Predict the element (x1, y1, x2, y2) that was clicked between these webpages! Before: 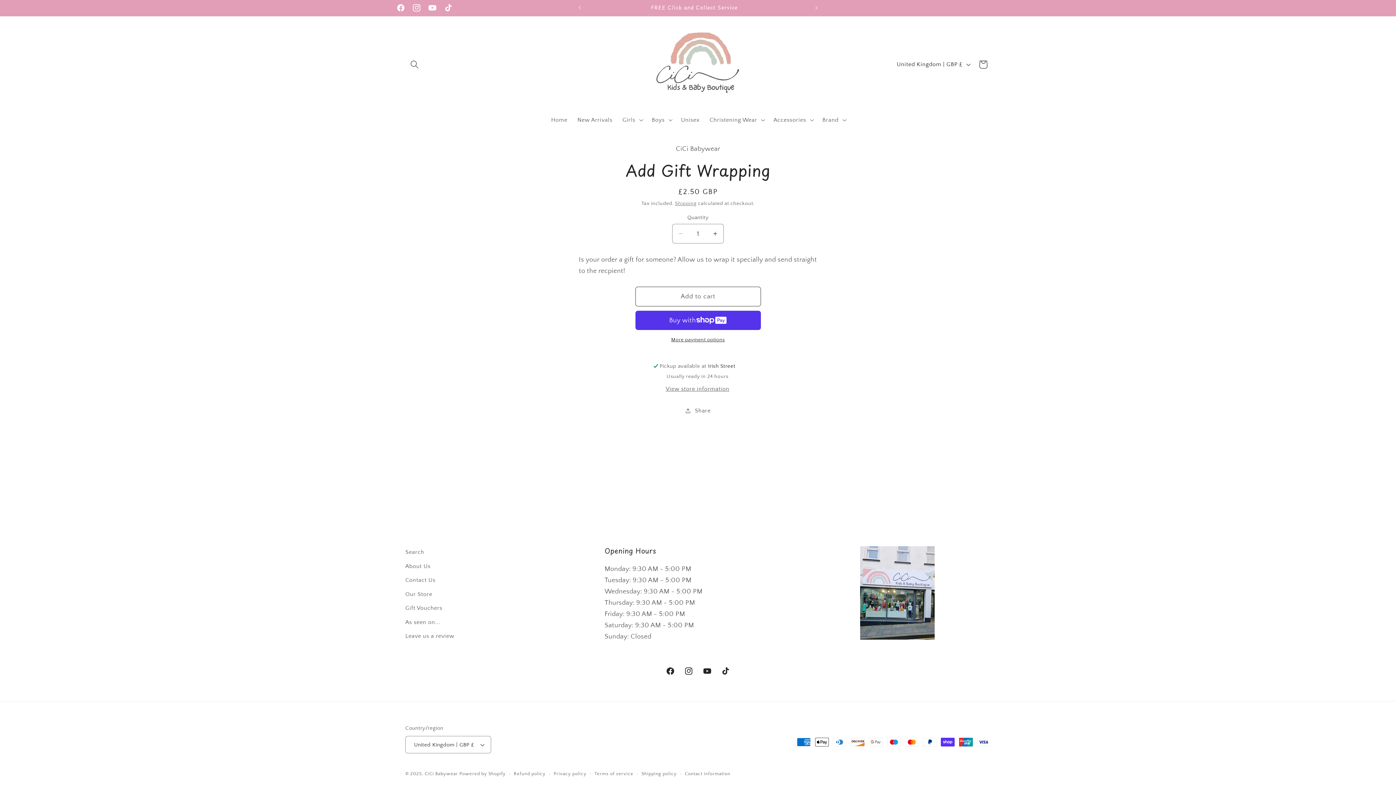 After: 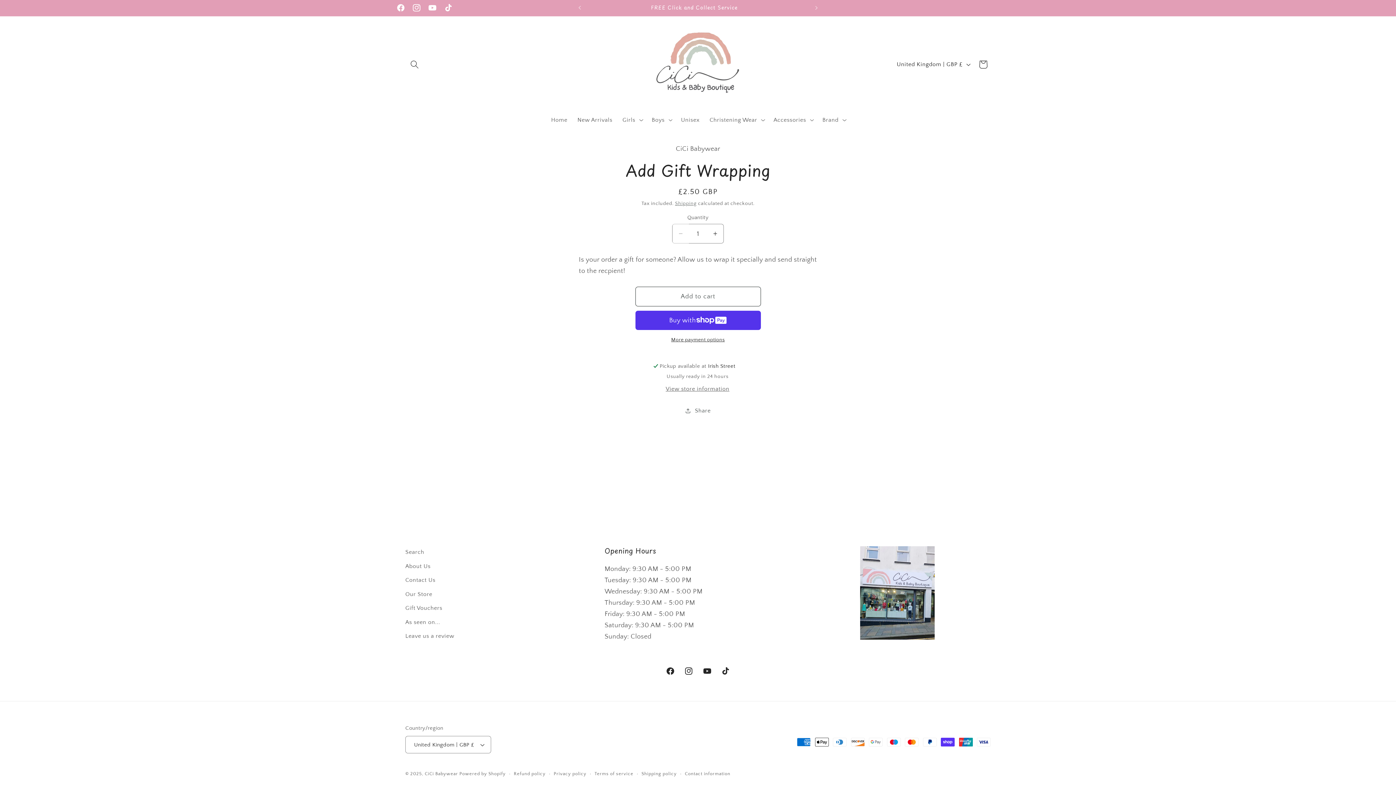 Action: bbox: (672, 224, 689, 243) label: Decrease quantity for Add Gift Wrapping